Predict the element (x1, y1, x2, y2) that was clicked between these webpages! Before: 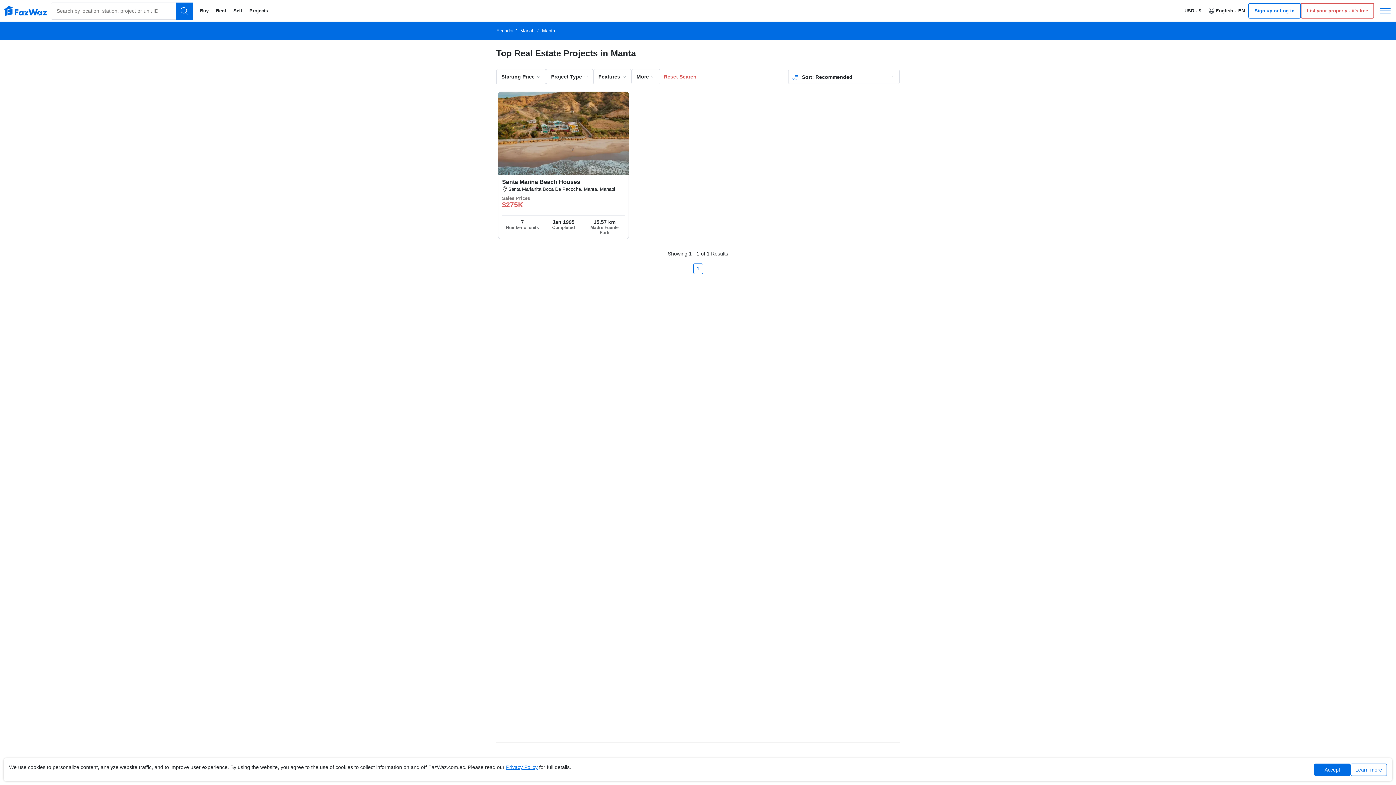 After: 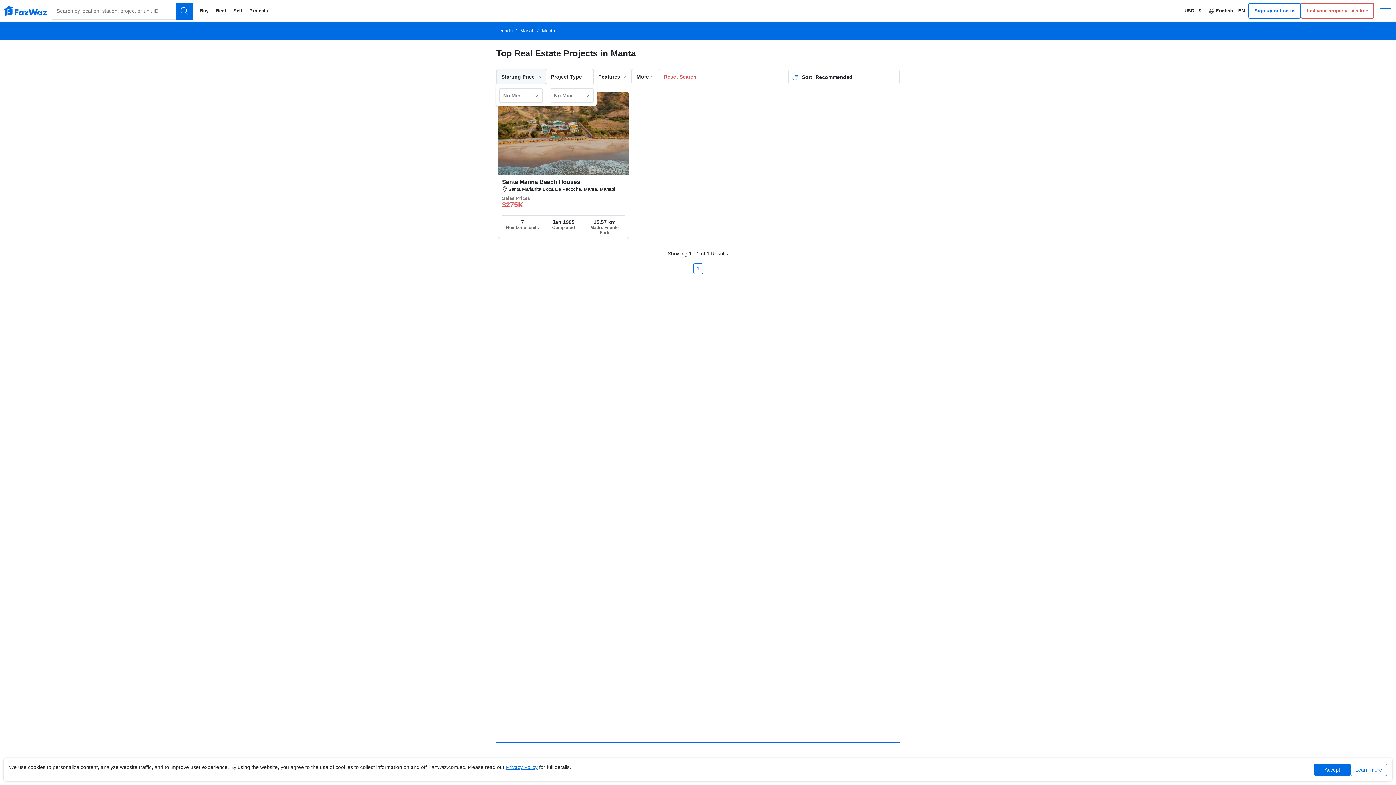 Action: bbox: (496, 69, 546, 84) label: Starting Price